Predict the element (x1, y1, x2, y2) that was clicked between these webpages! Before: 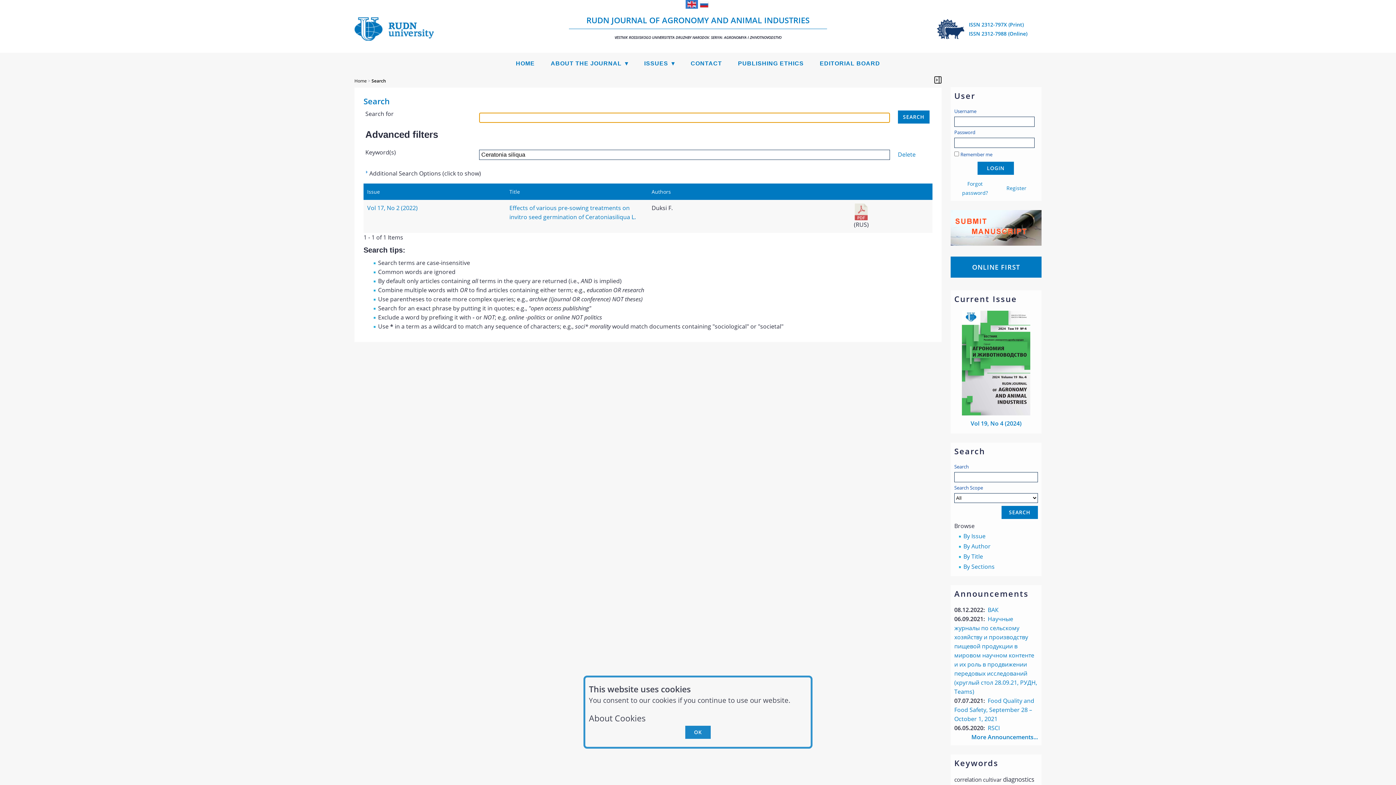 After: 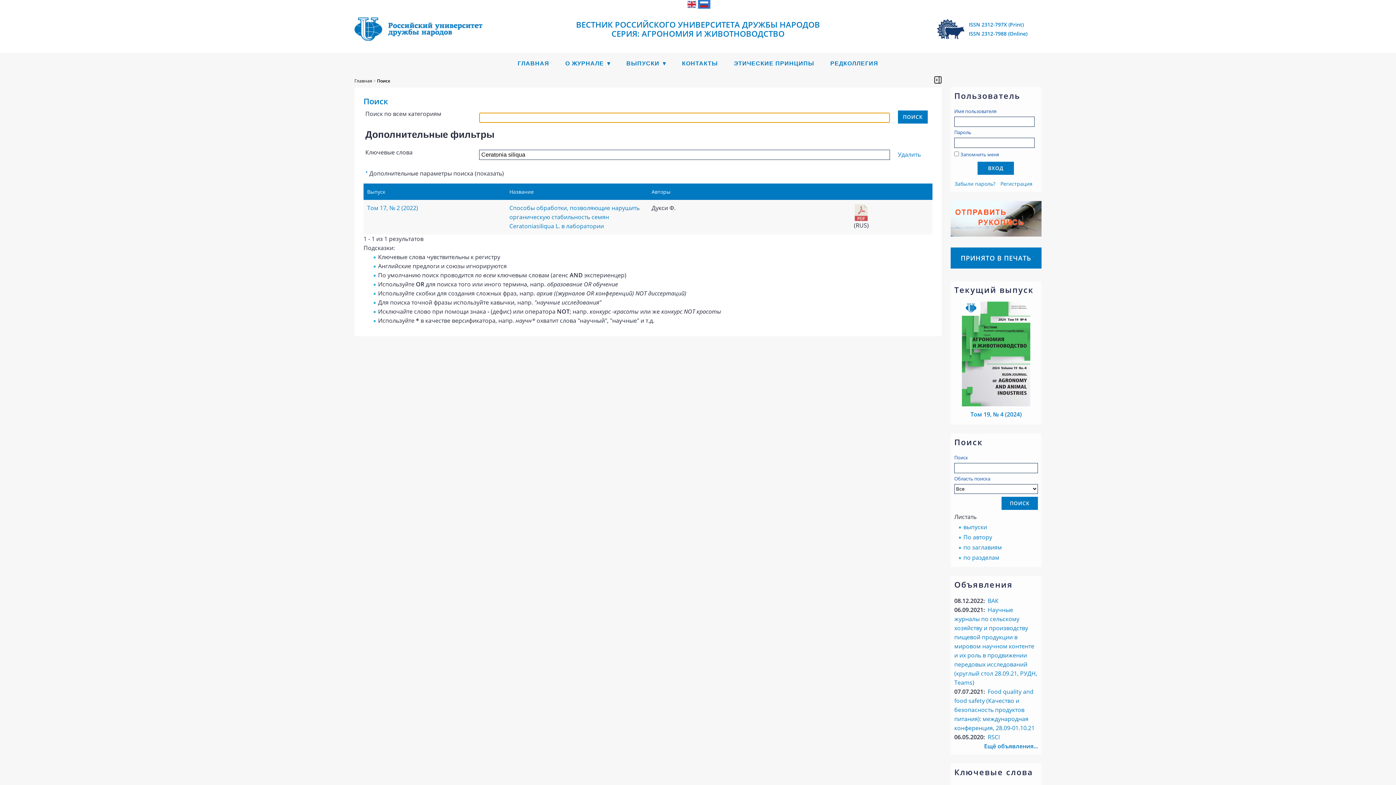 Action: bbox: (700, 2, 708, 10)